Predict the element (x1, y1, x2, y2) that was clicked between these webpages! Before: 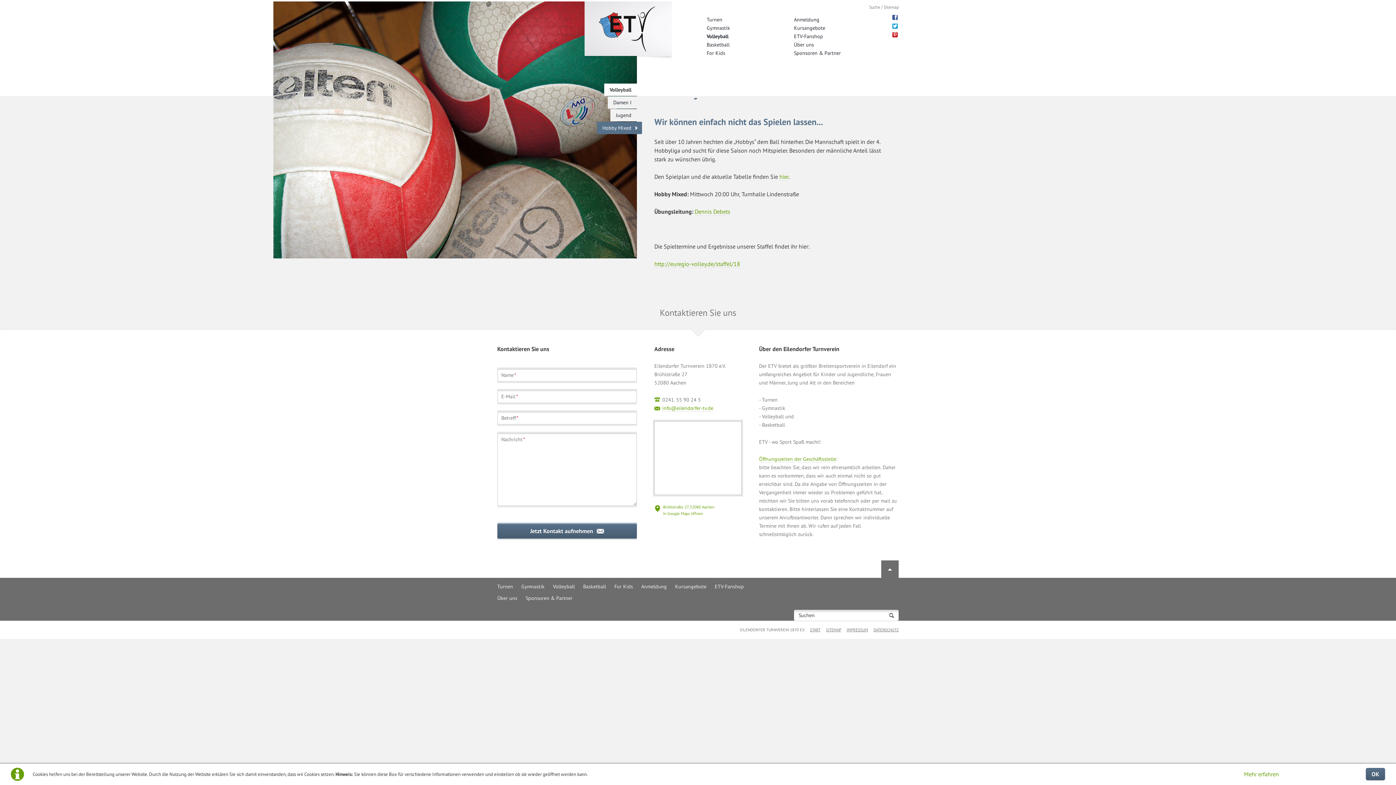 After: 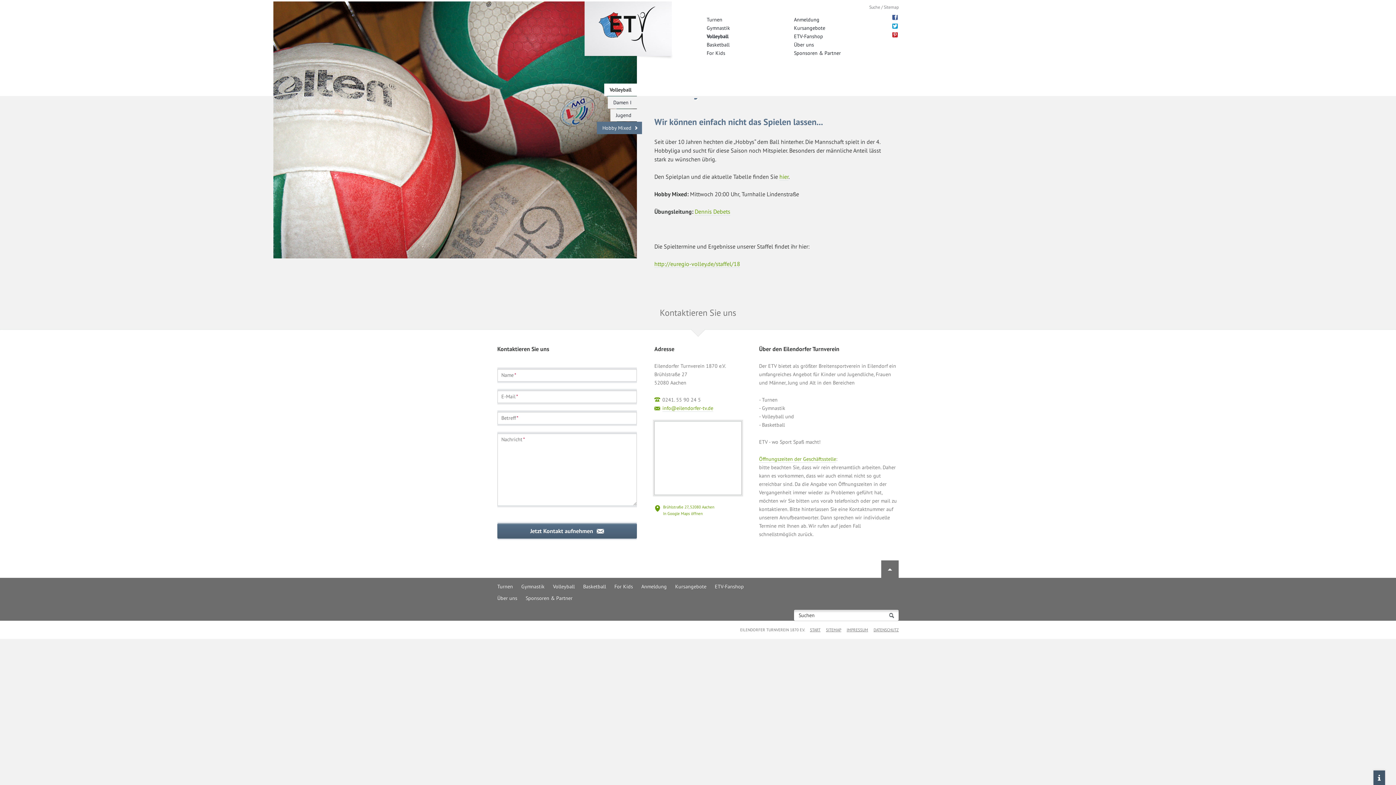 Action: bbox: (1366, 768, 1385, 780) label: OK